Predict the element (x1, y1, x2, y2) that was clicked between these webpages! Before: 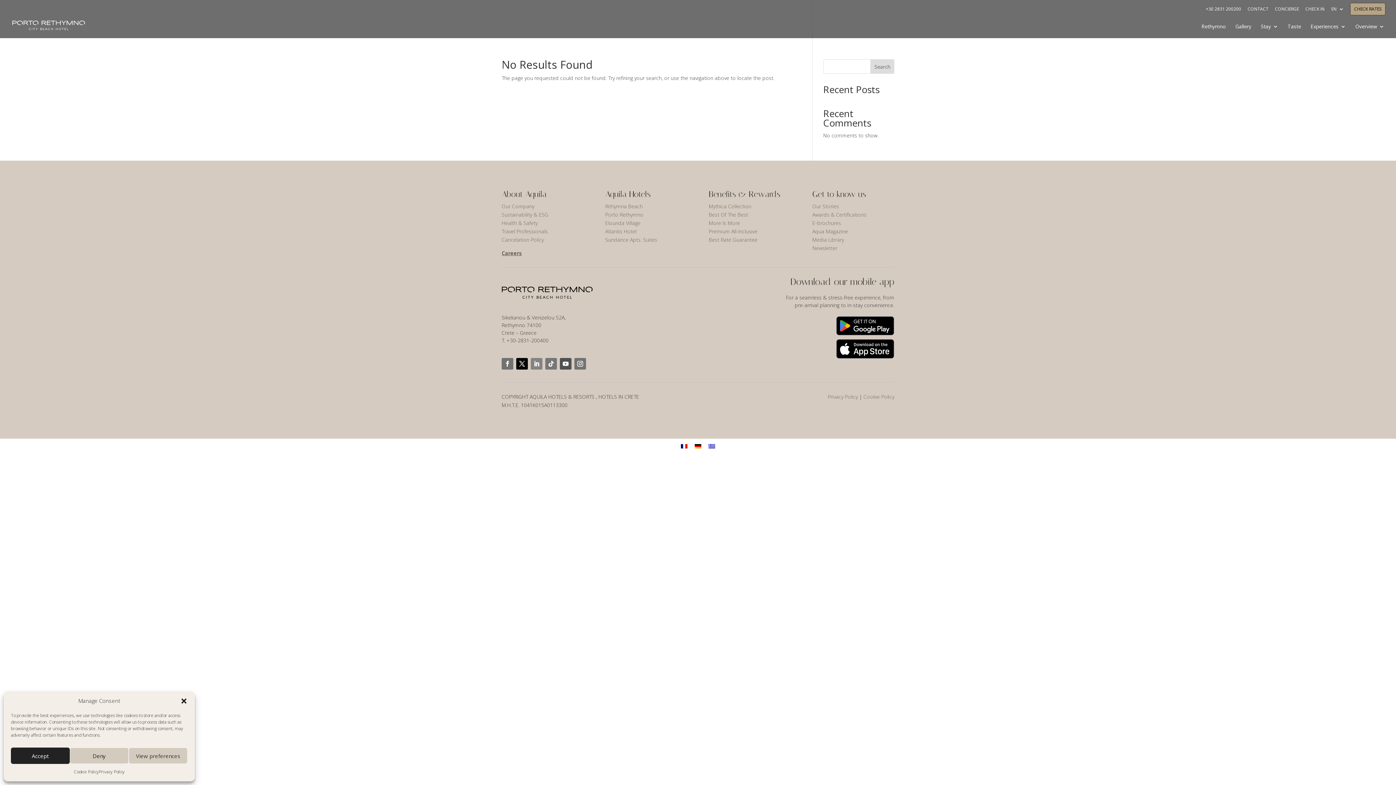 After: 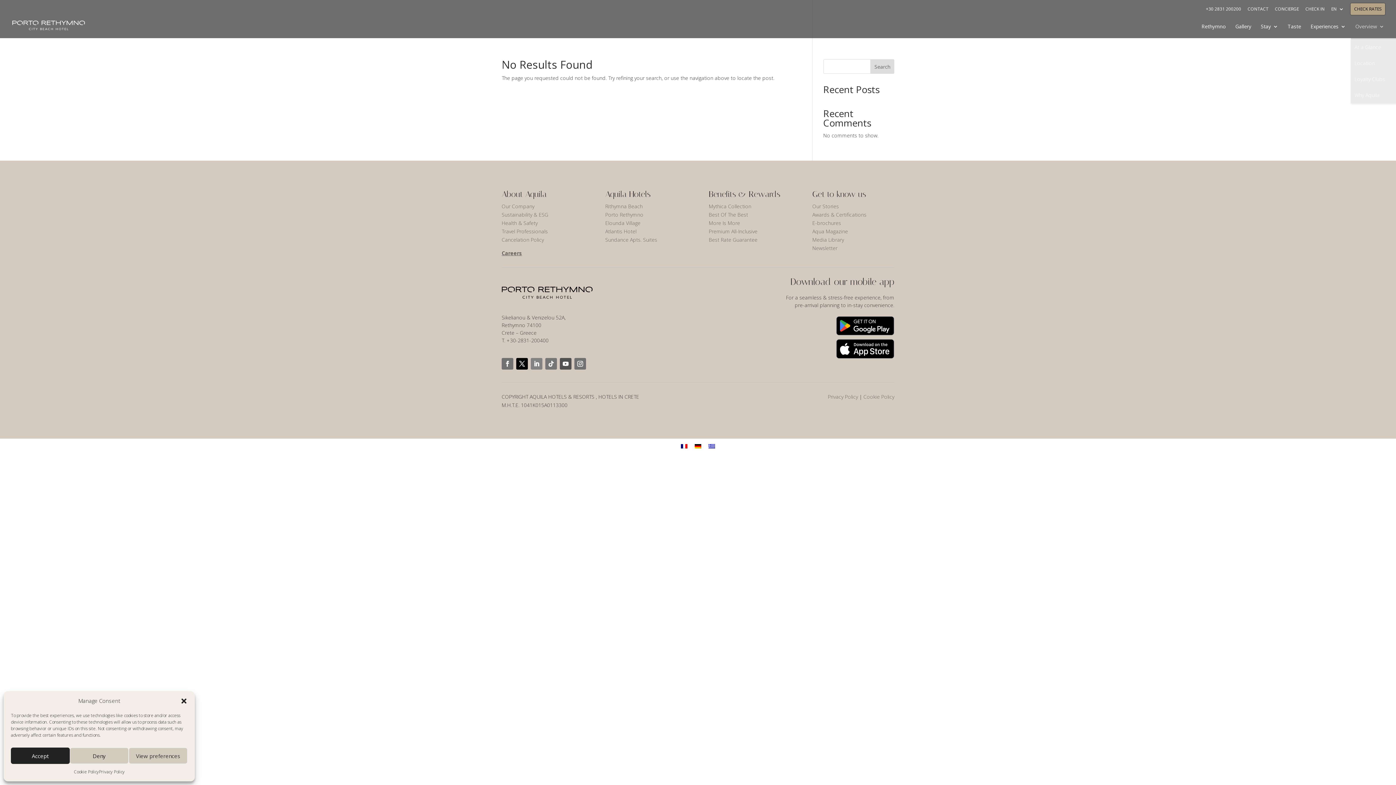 Action: label: Overview bbox: (1355, 24, 1384, 38)